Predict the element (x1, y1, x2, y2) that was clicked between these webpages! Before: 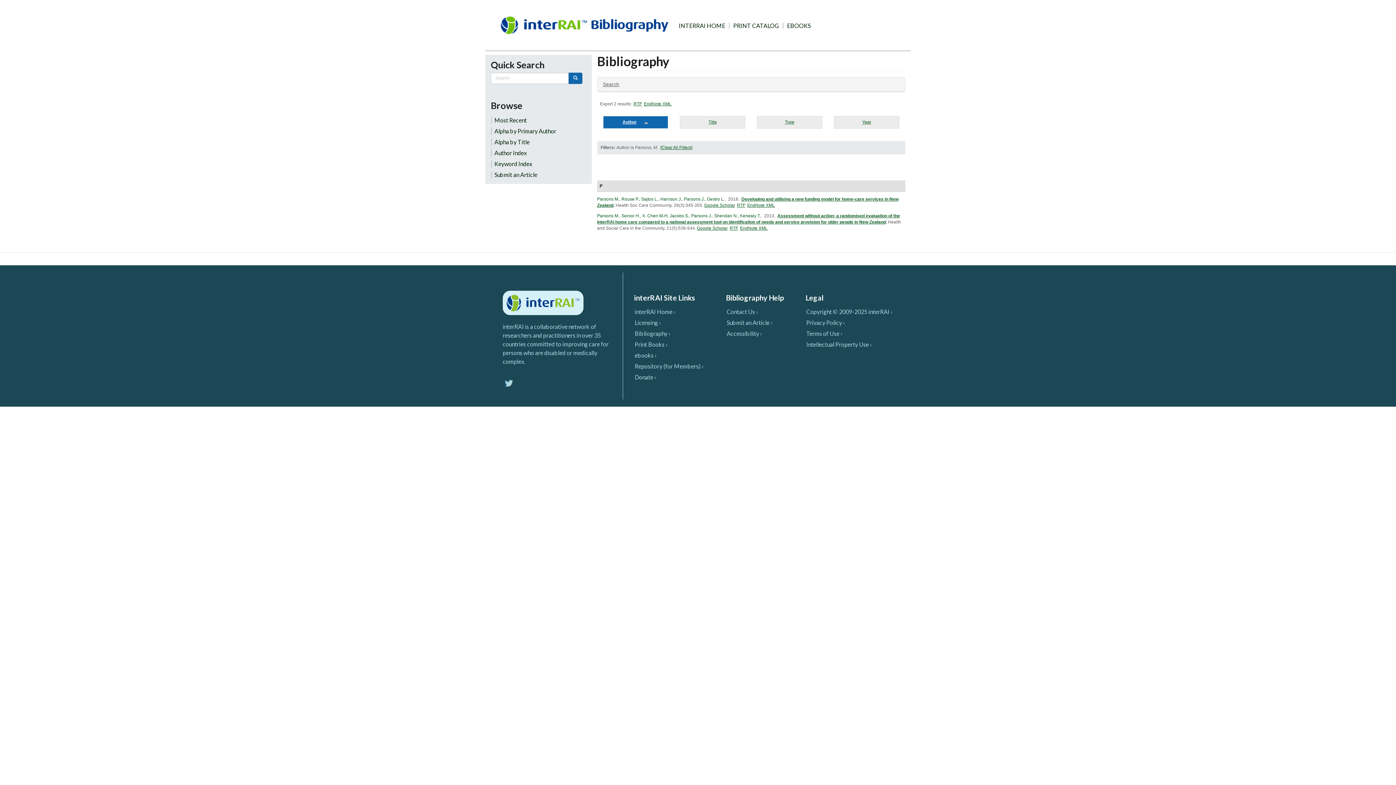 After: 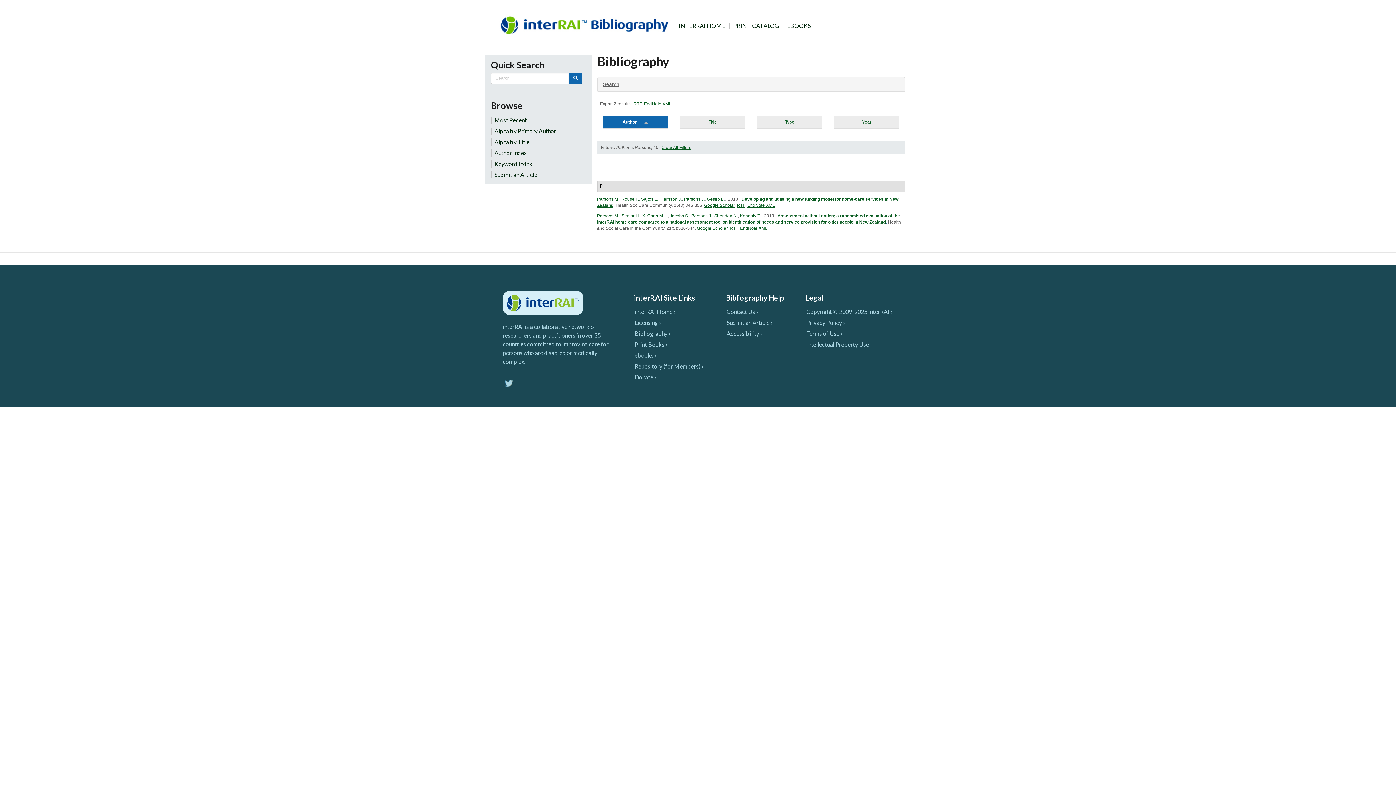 Action: label: Donate › bbox: (634, 373, 704, 381)